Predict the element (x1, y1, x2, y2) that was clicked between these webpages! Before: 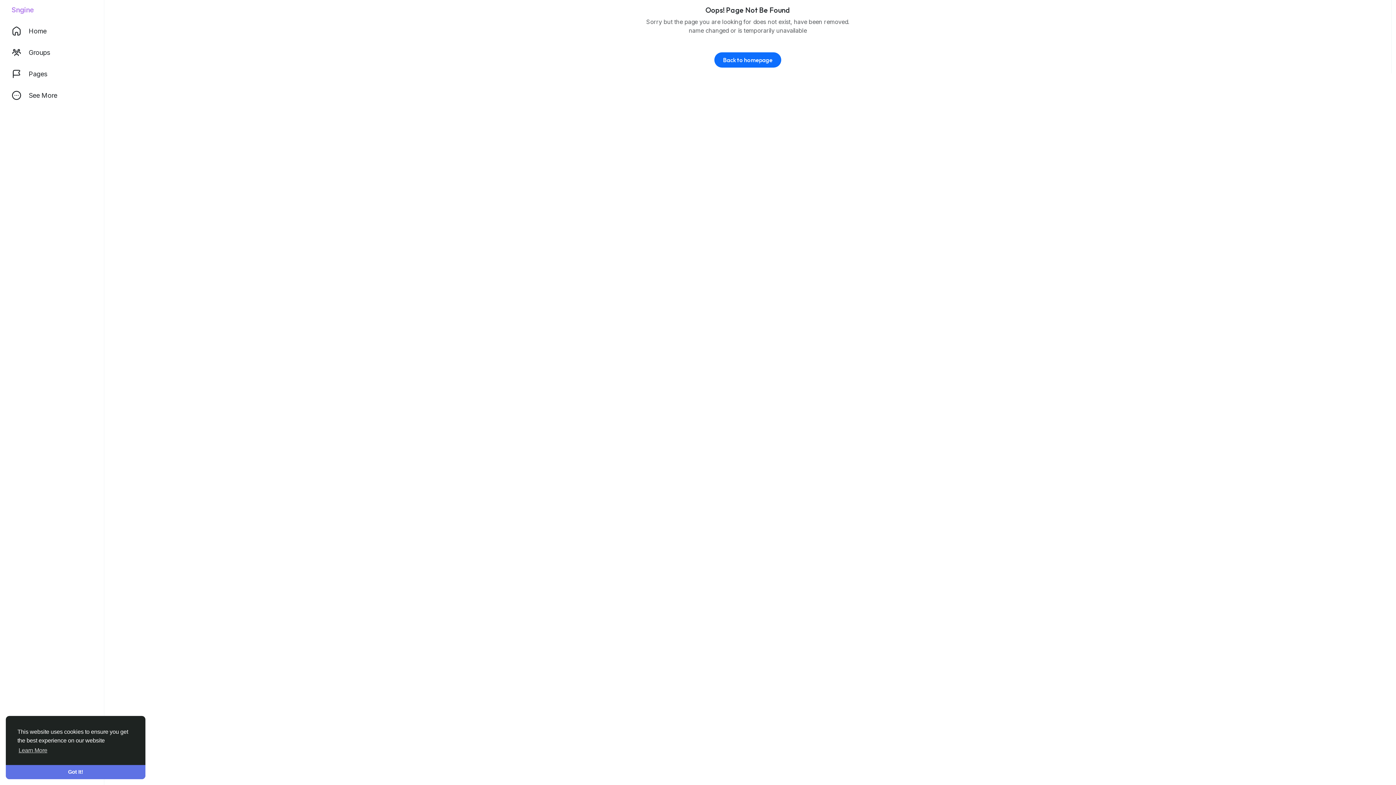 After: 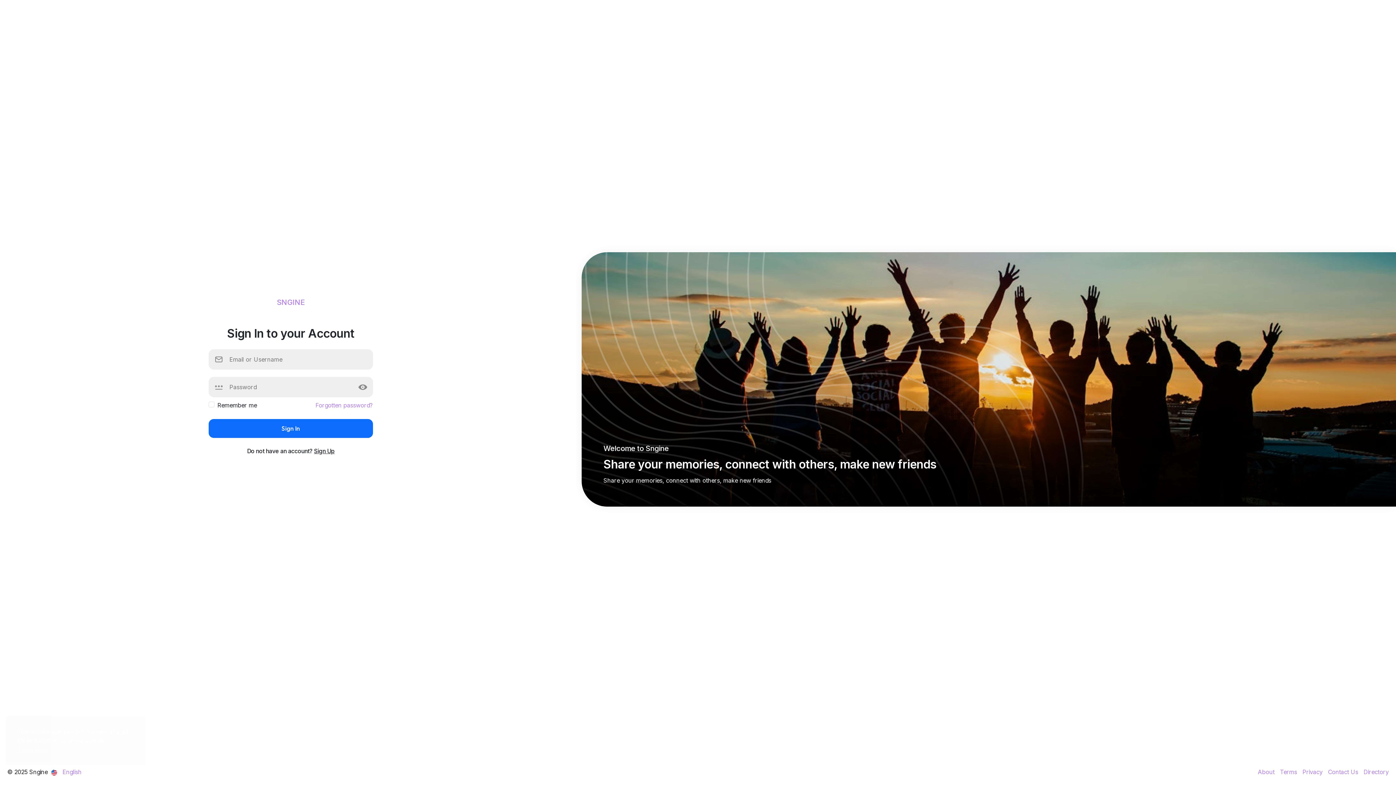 Action: label: Home bbox: (7, 20, 101, 41)